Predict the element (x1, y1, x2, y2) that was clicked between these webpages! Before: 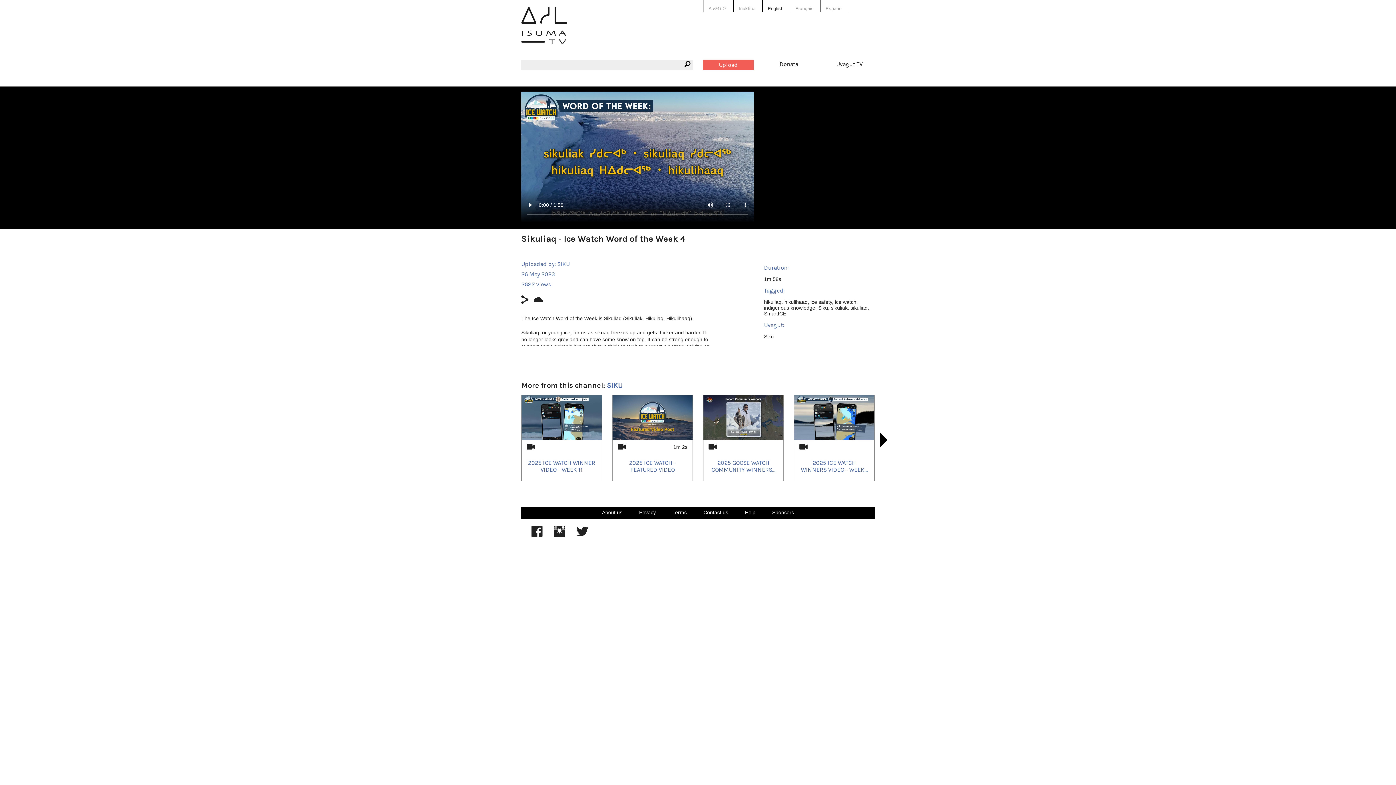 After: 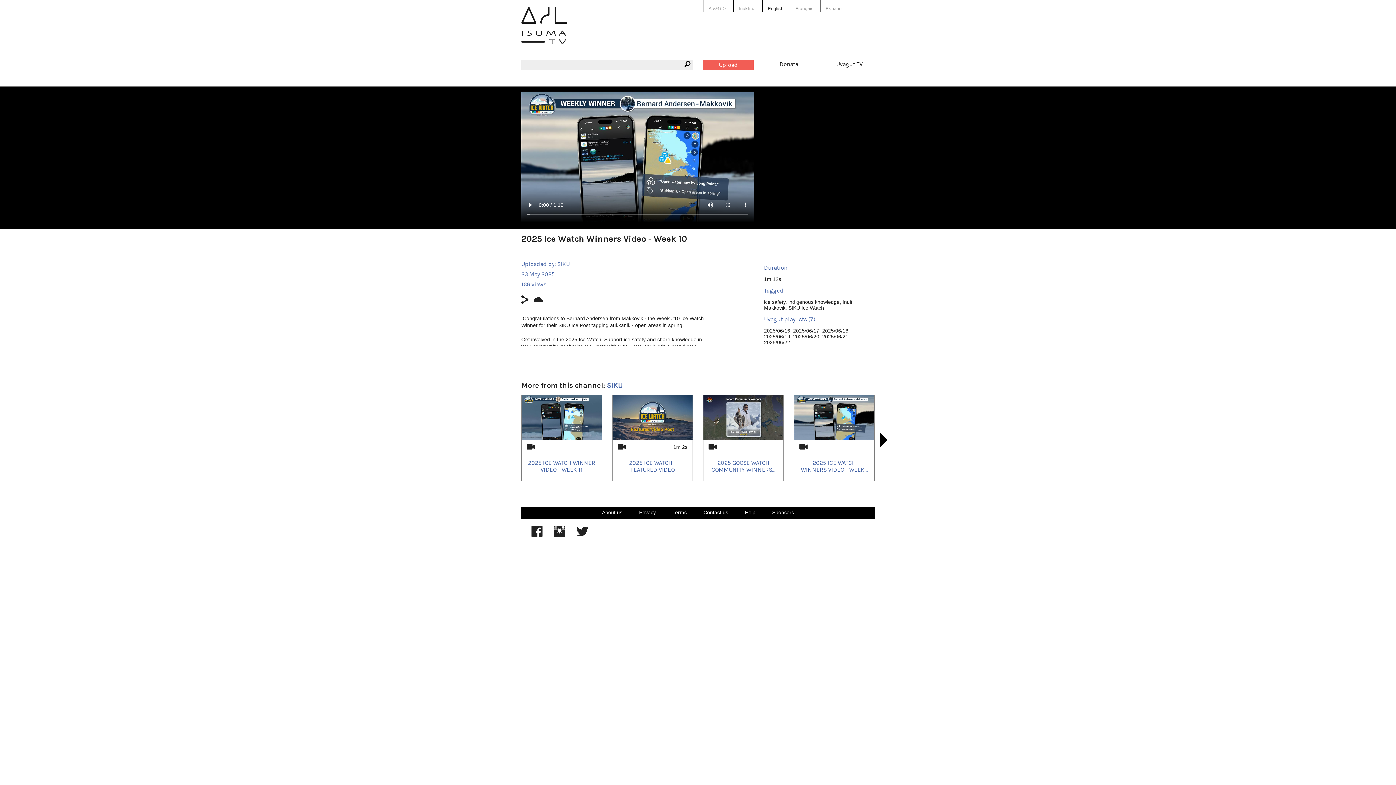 Action: label: 2025 ICE WATCH WINNERS VIDEO - WEEK... bbox: (801, 459, 868, 473)